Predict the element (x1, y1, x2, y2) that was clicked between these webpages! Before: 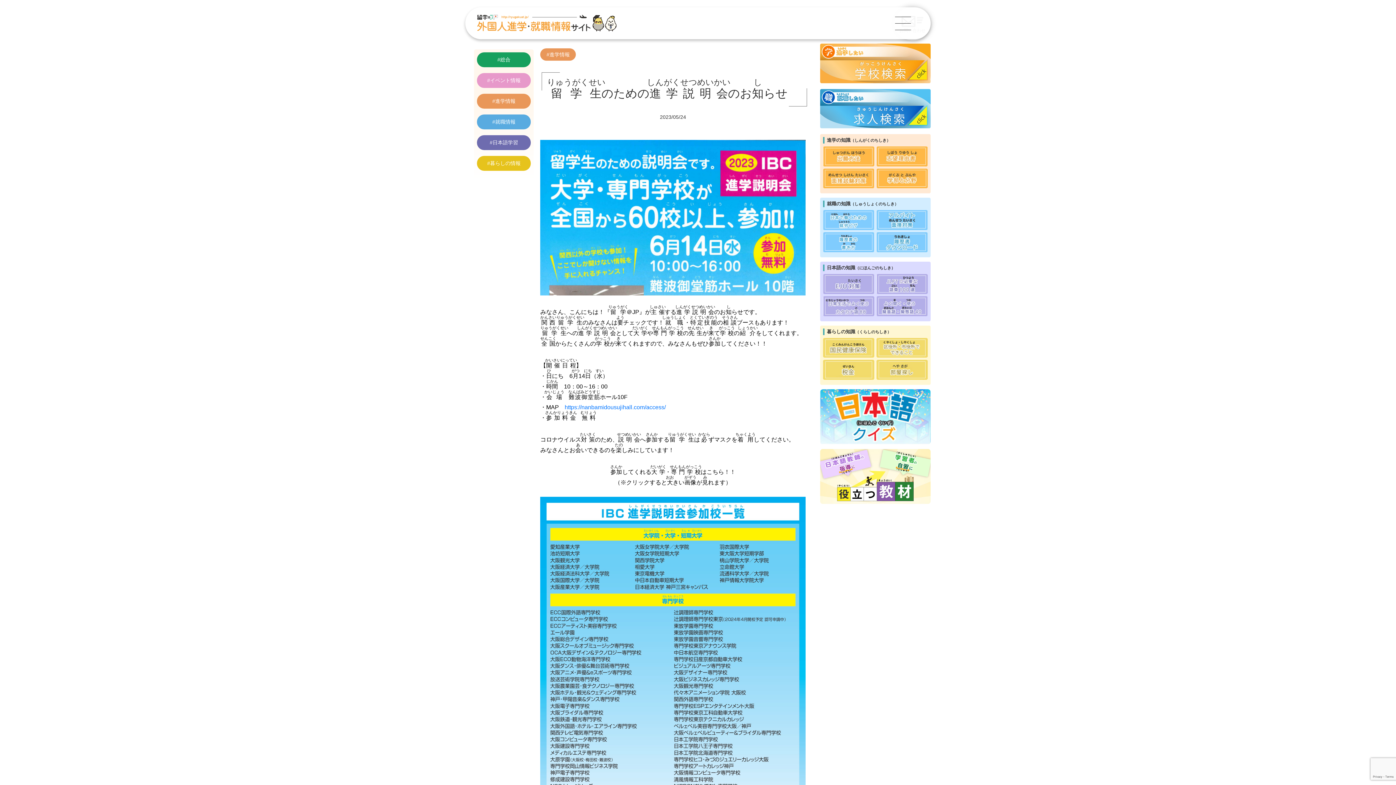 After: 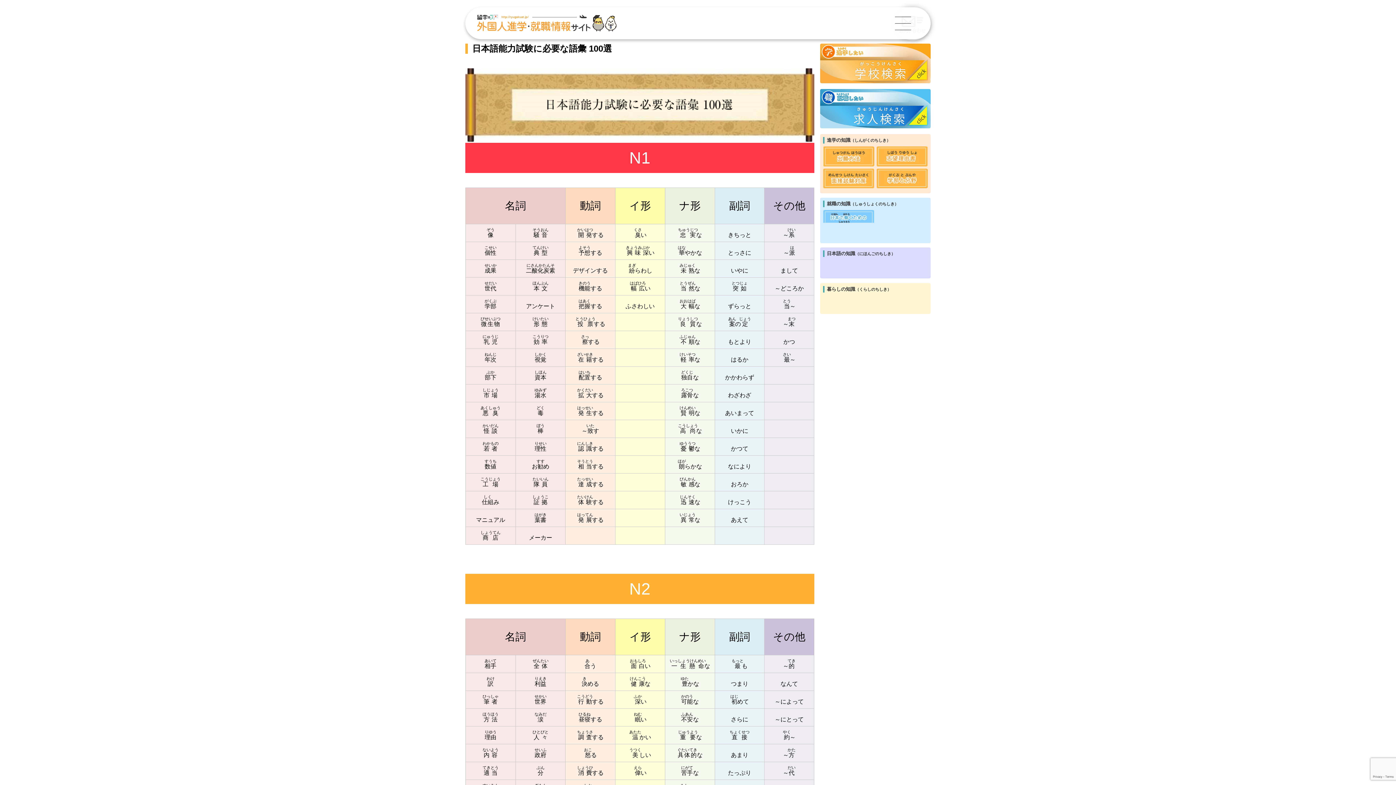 Action: bbox: (876, 274, 928, 294)